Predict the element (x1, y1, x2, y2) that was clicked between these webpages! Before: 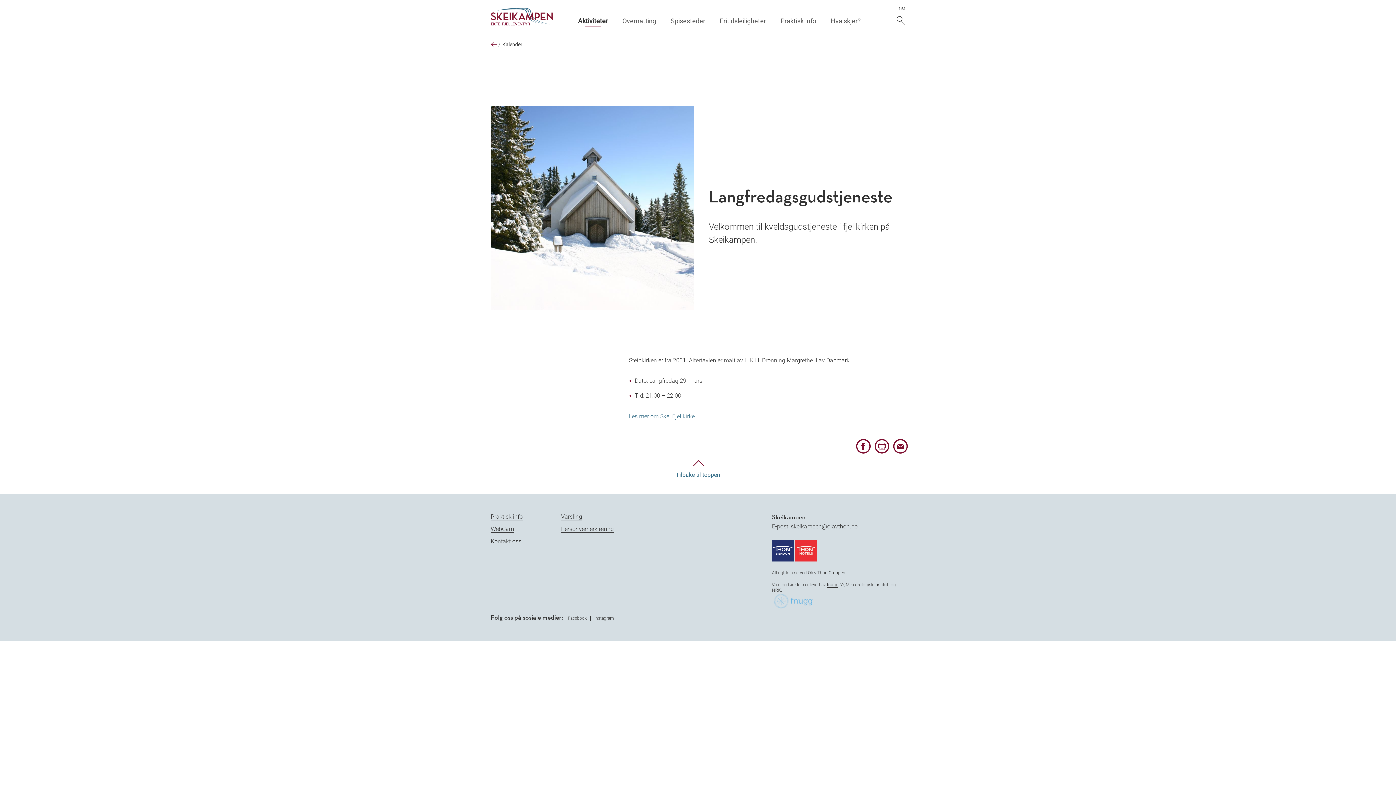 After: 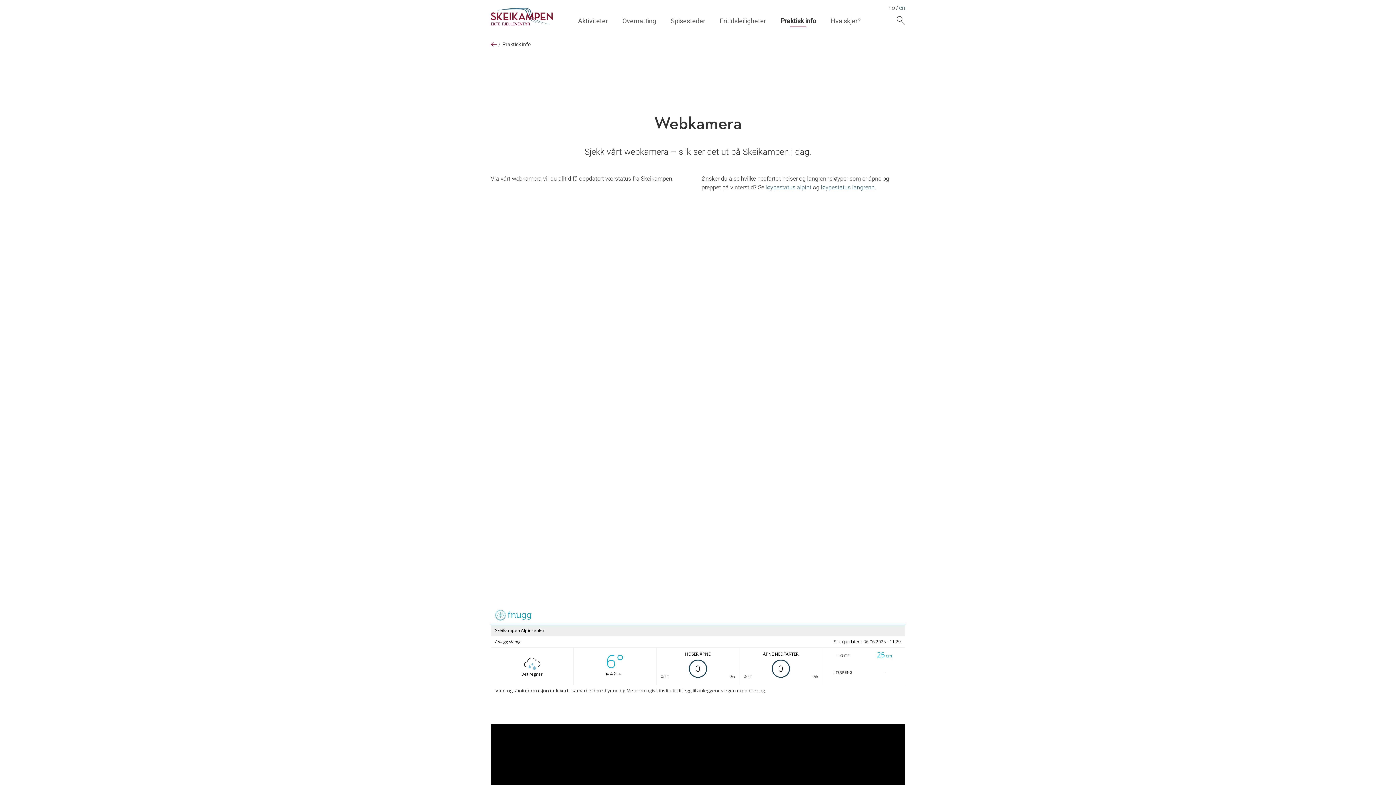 Action: label: WebCam bbox: (490, 525, 514, 532)